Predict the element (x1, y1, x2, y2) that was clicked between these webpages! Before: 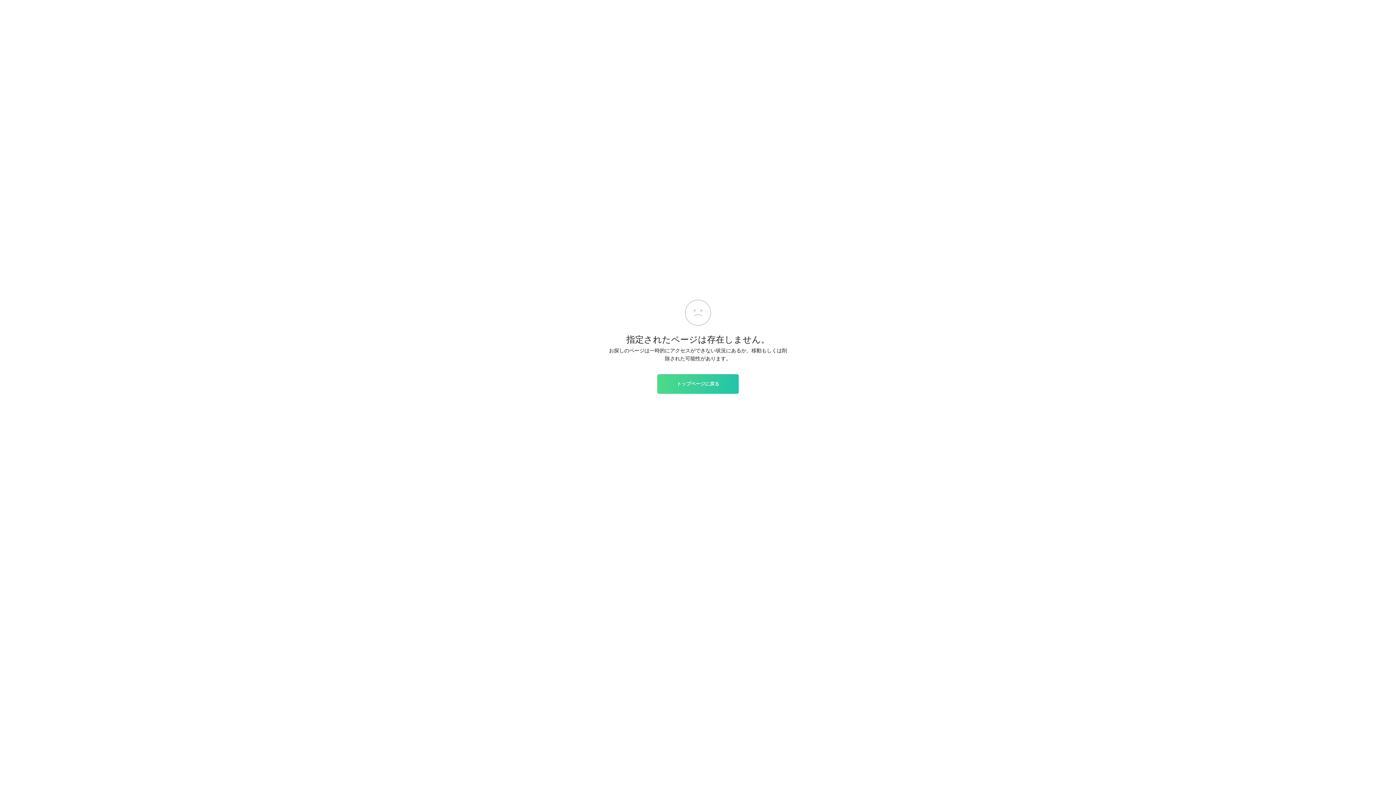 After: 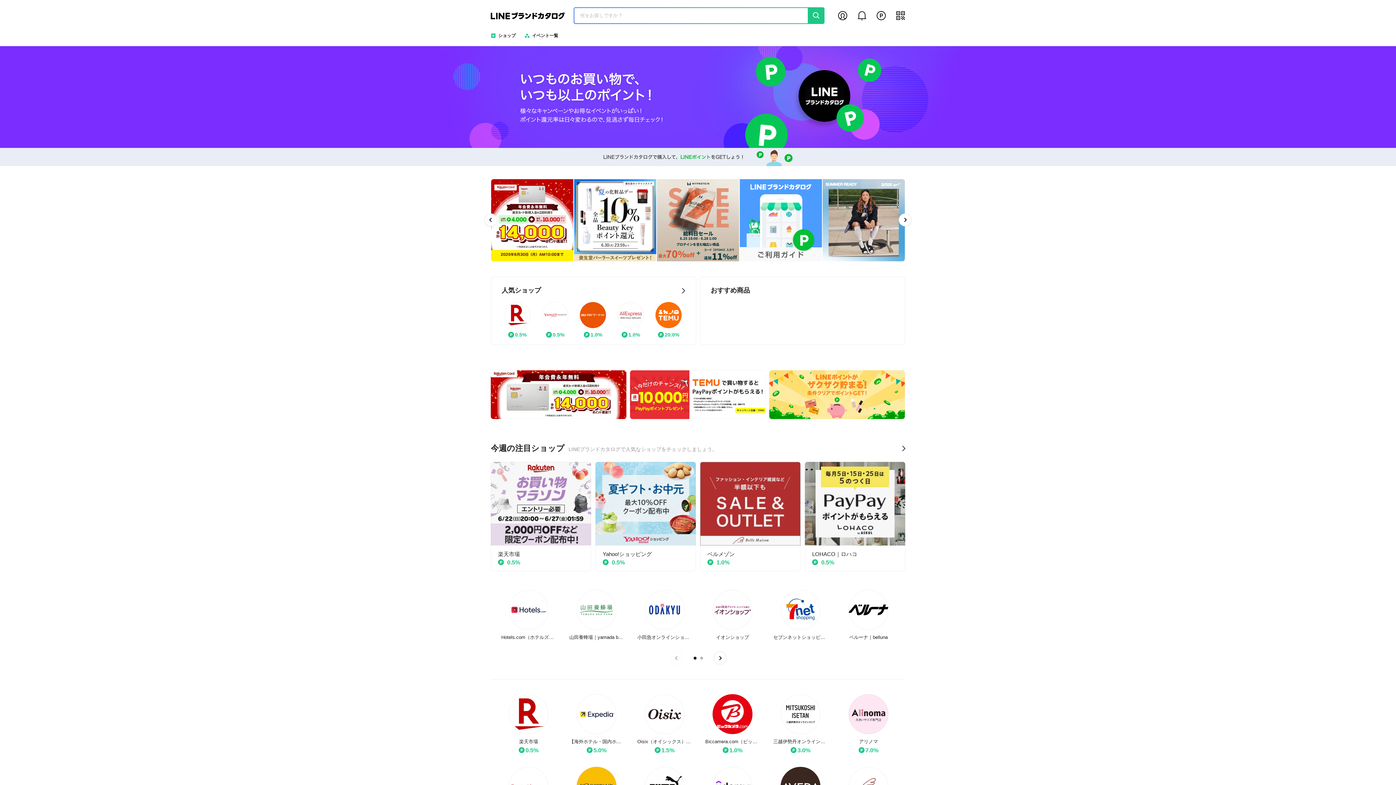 Action: bbox: (657, 374, 738, 393) label: トップページに戻る